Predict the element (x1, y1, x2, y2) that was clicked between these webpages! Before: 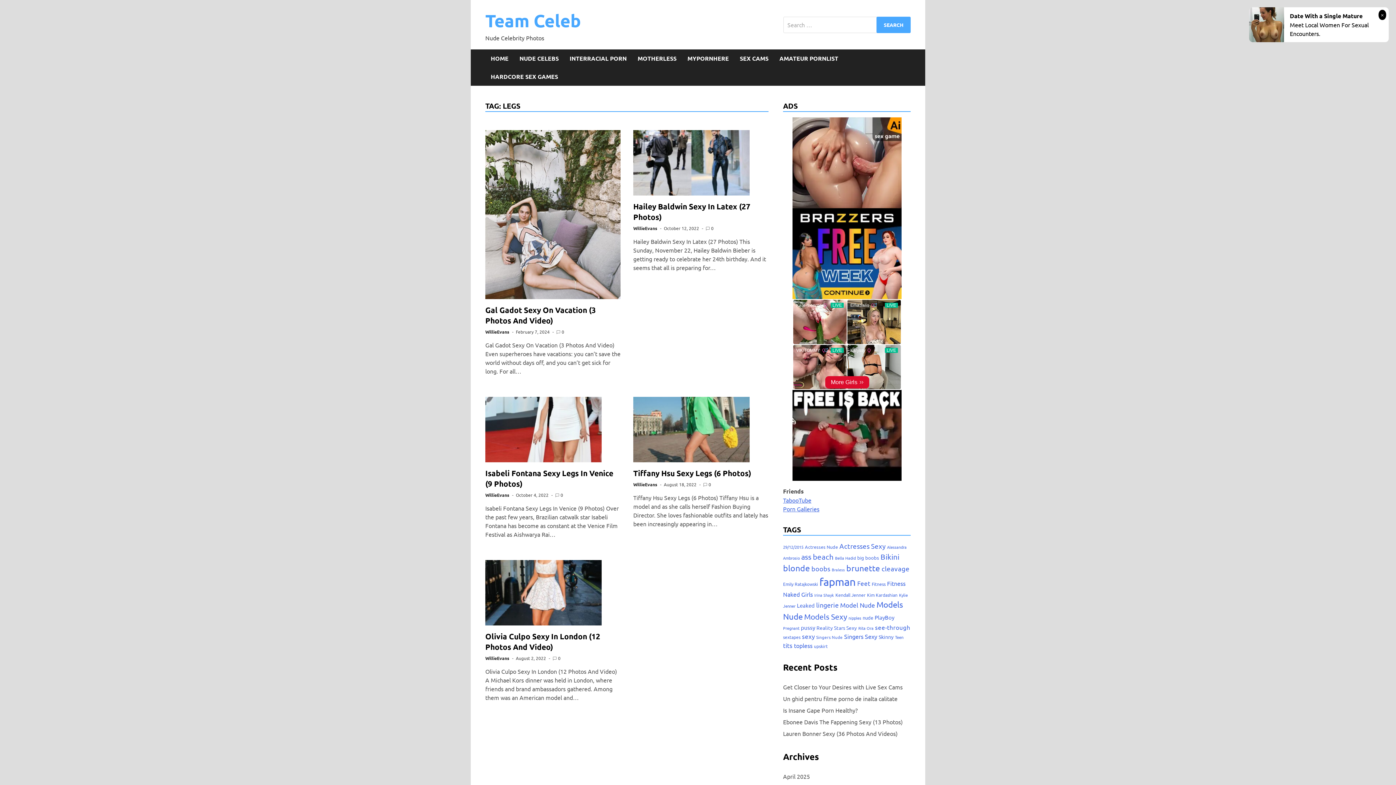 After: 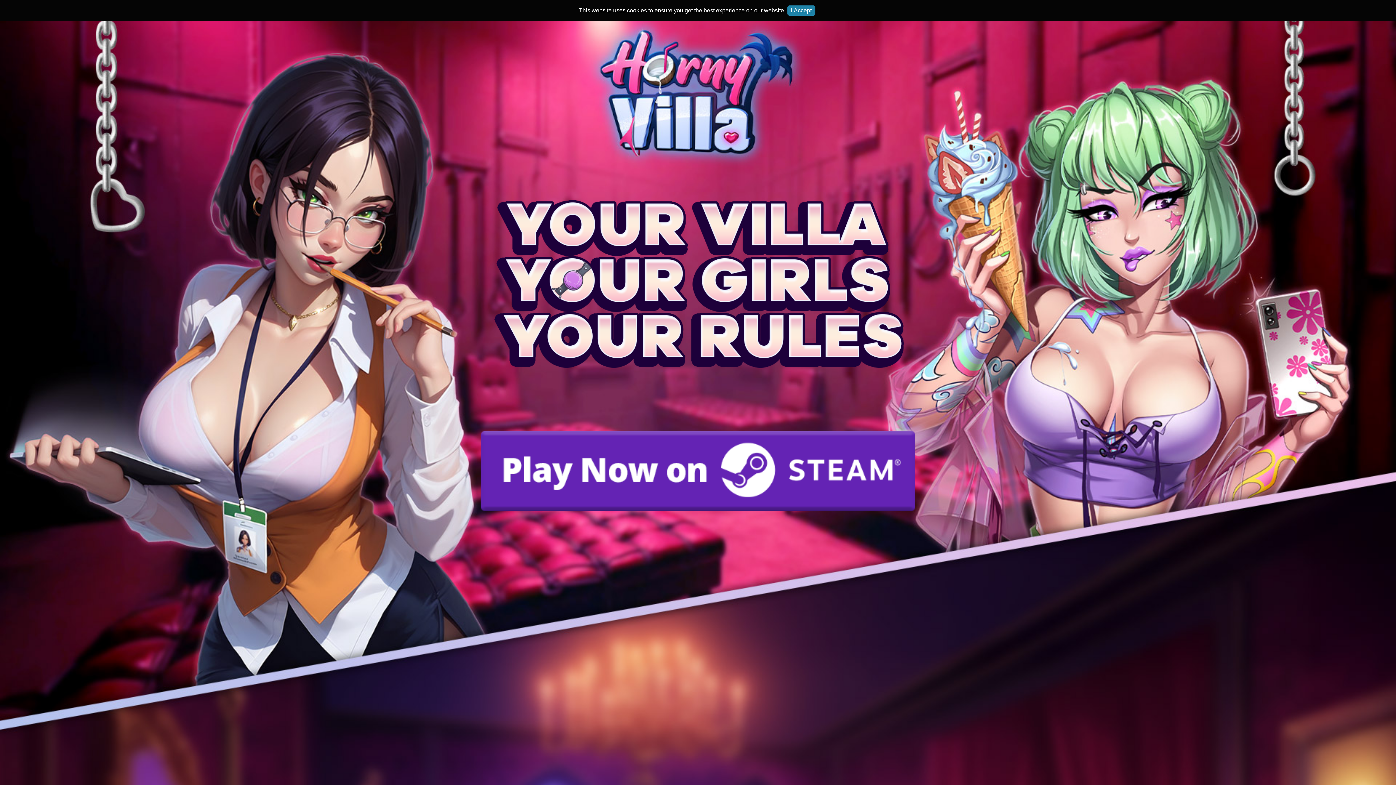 Action: bbox: (632, 49, 682, 67) label: MOTHERLESS